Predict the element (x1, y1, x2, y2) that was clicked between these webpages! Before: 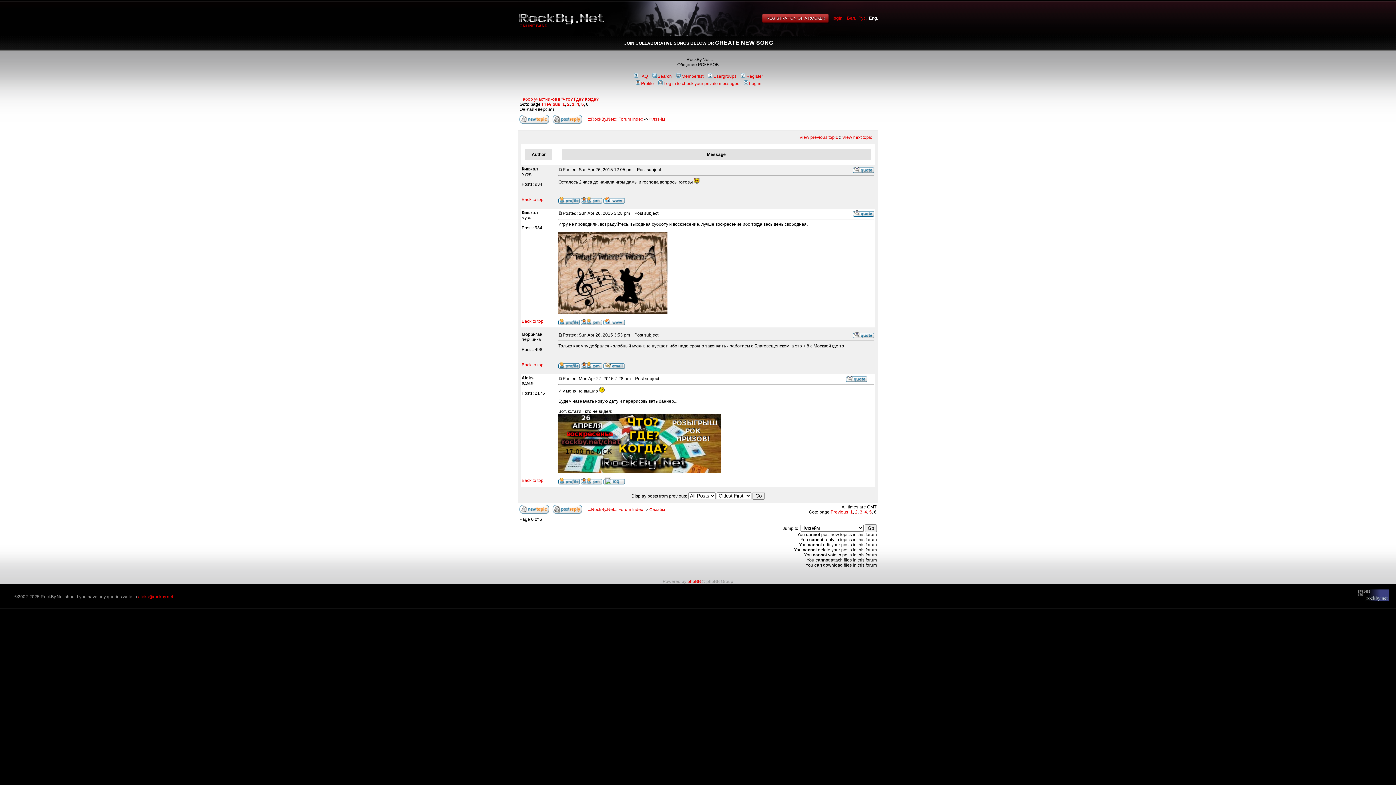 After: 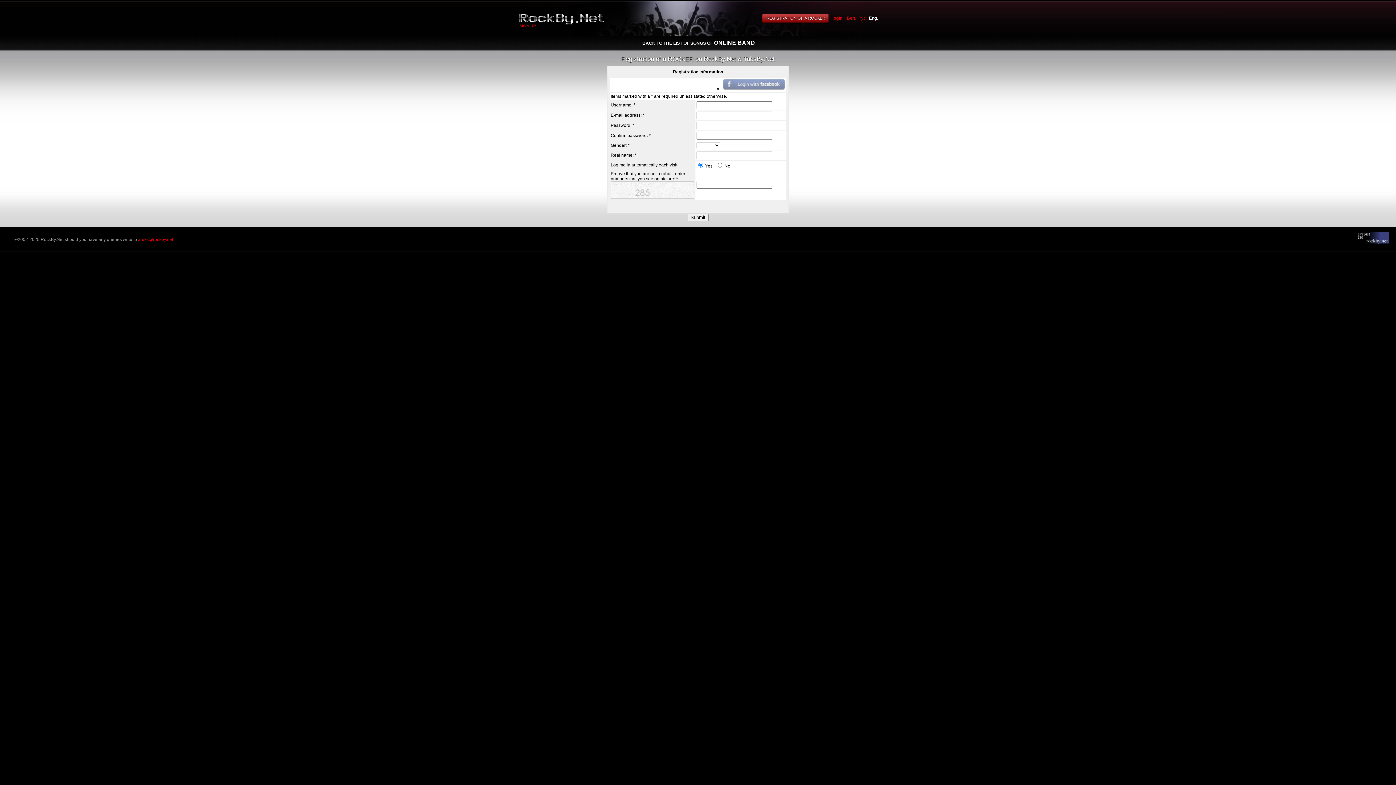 Action: bbox: (740, 73, 763, 78) label: Register